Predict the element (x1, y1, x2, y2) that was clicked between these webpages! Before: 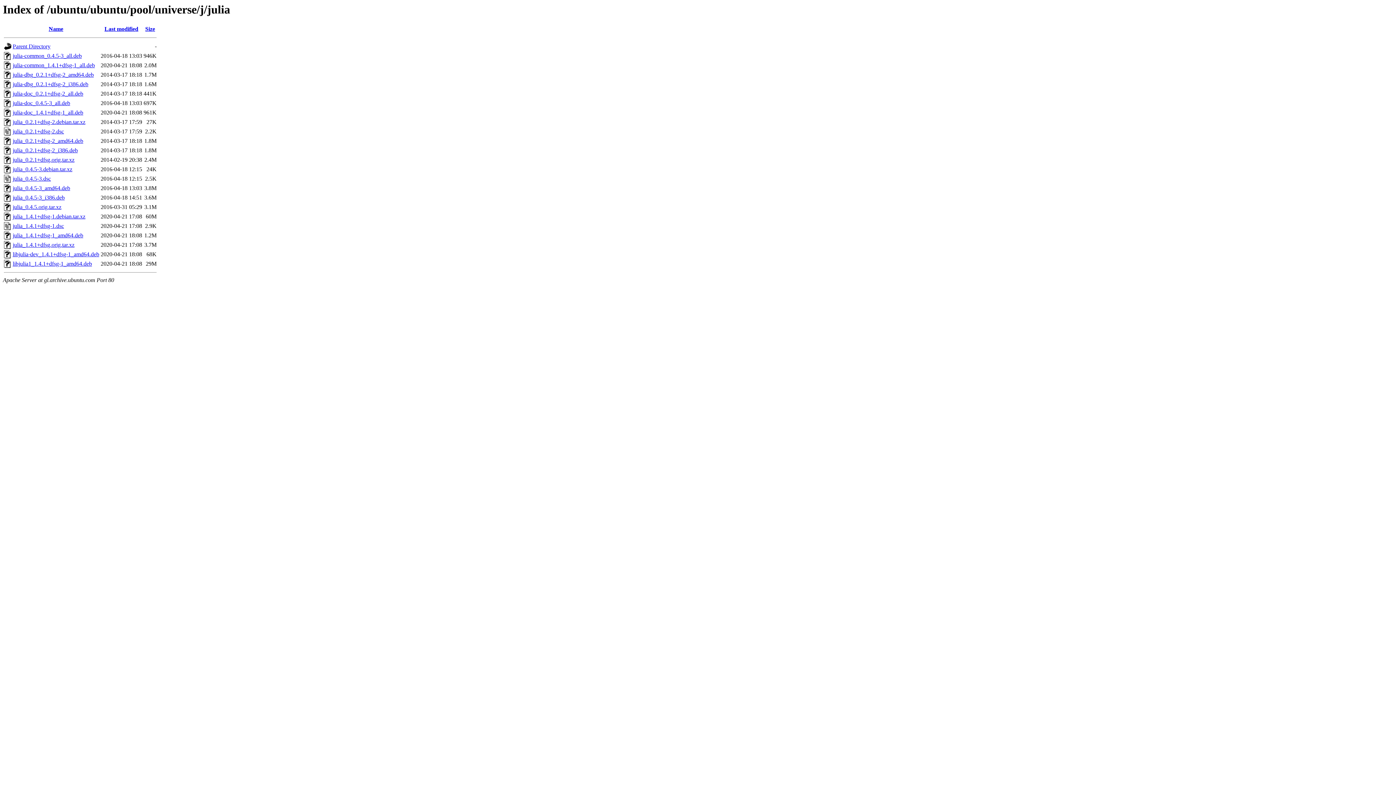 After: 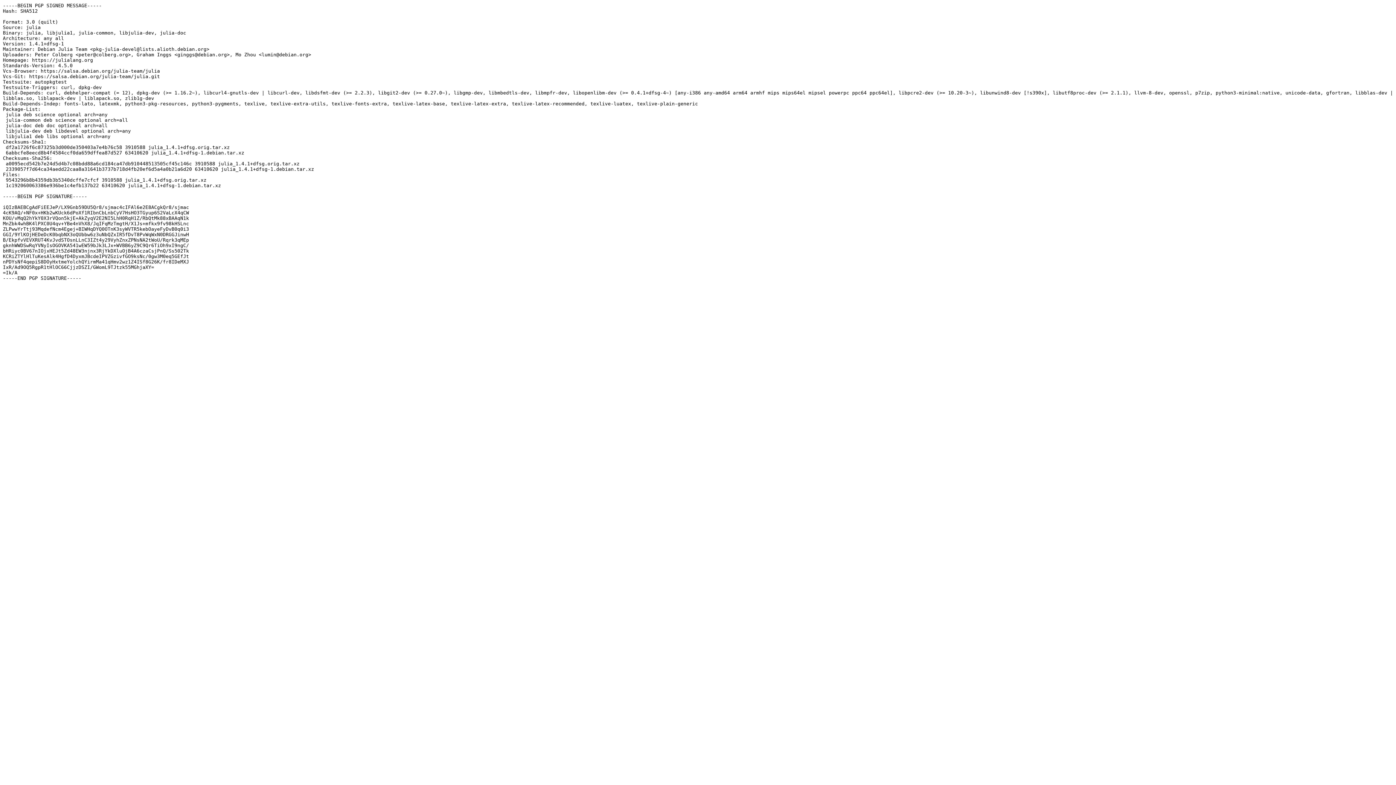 Action: label: julia_1.4.1+dfsg-1.dsc bbox: (12, 223, 64, 229)